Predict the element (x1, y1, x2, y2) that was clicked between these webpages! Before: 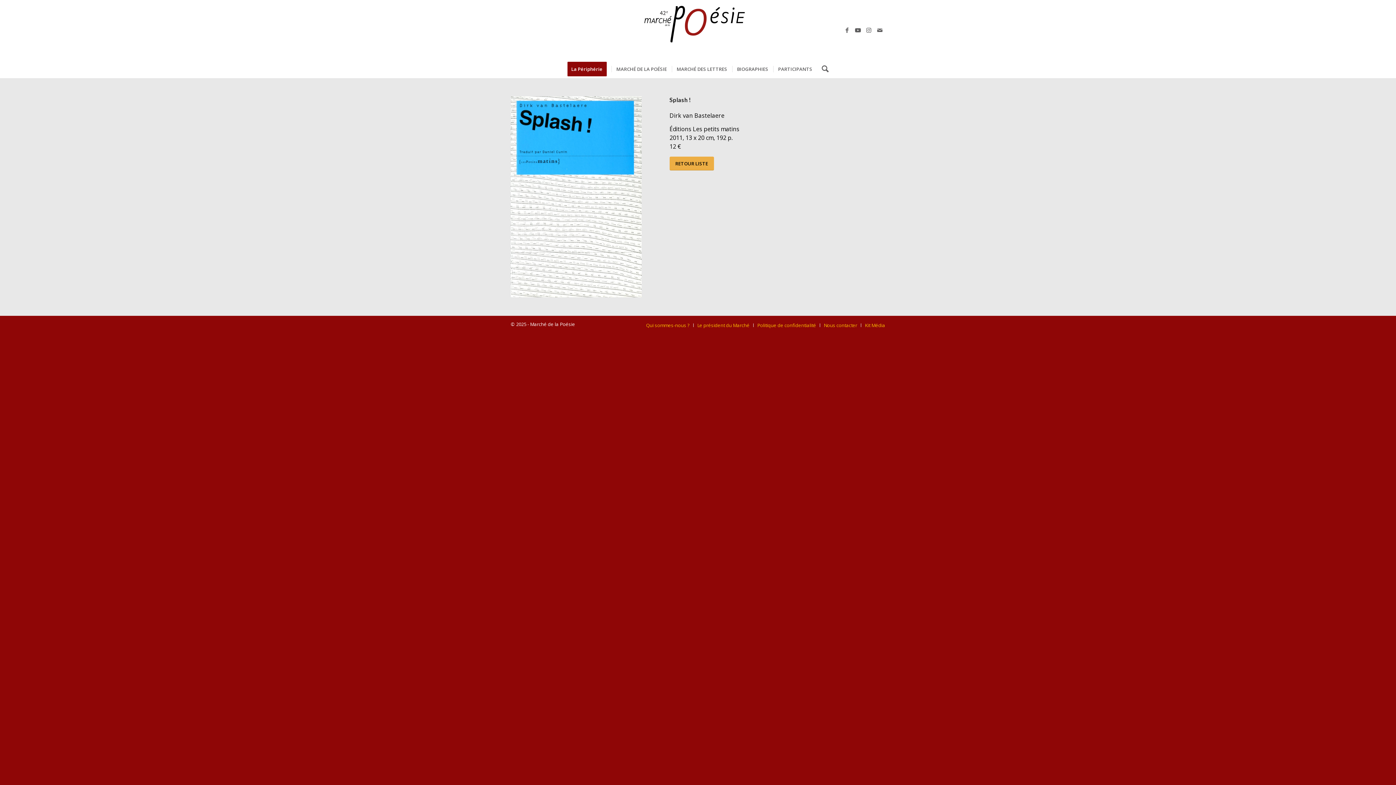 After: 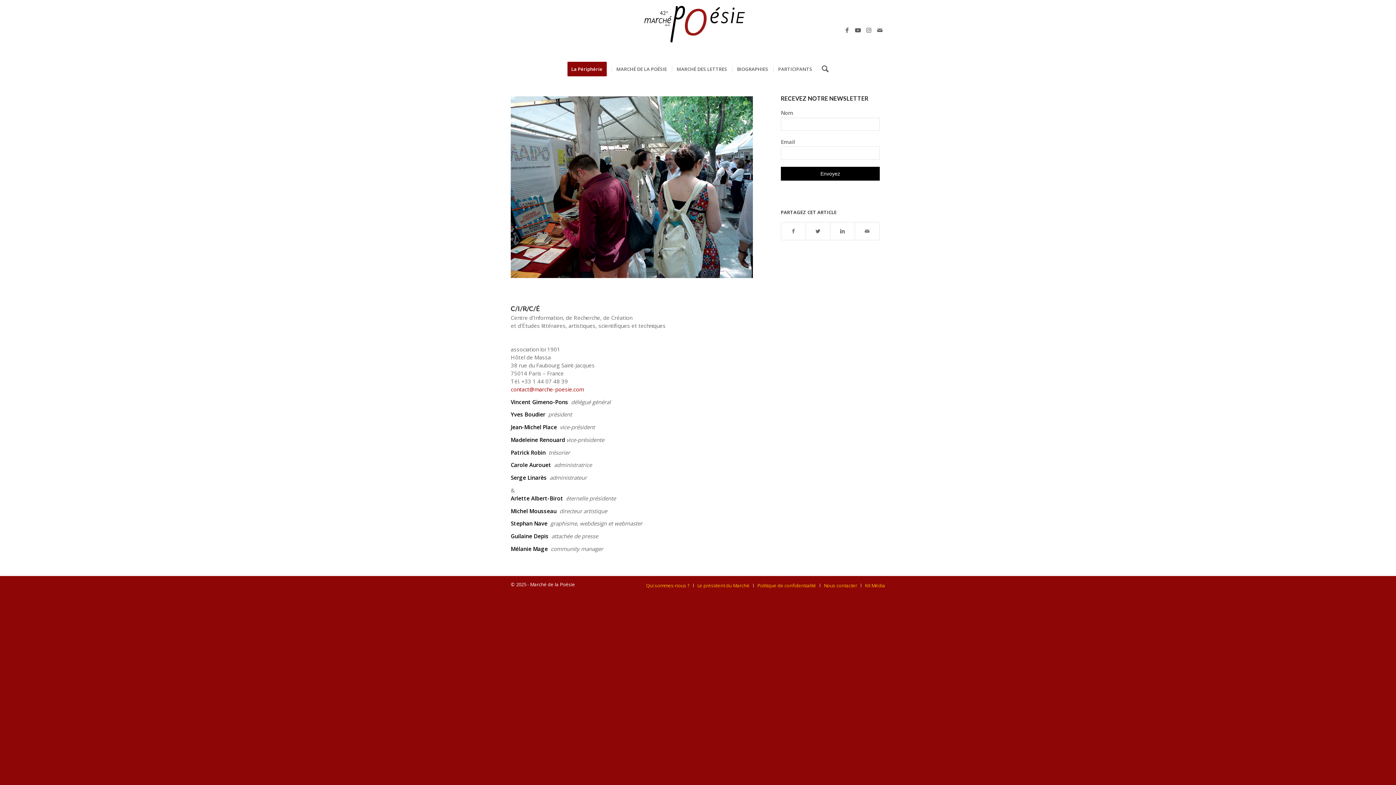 Action: bbox: (646, 322, 689, 328) label: Qui sommes-nous ?